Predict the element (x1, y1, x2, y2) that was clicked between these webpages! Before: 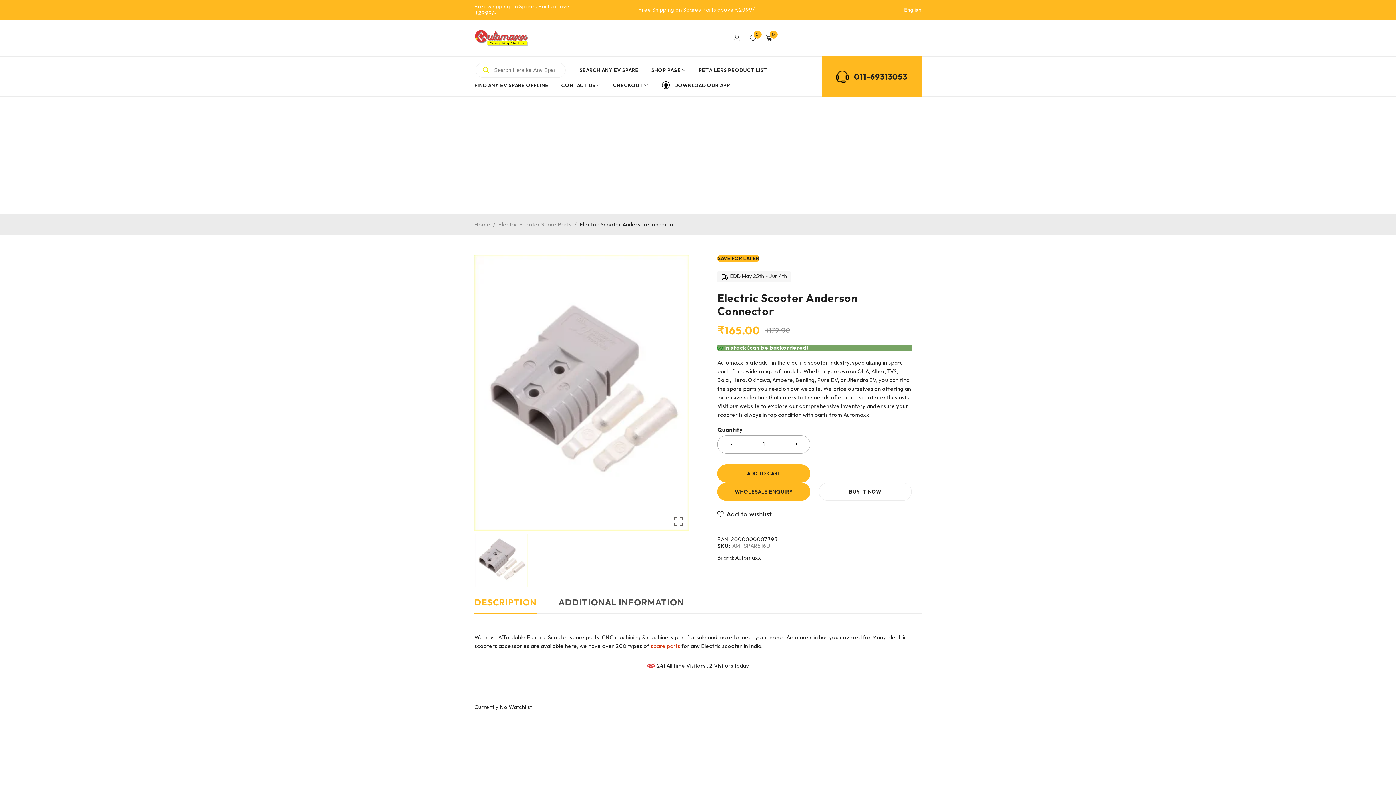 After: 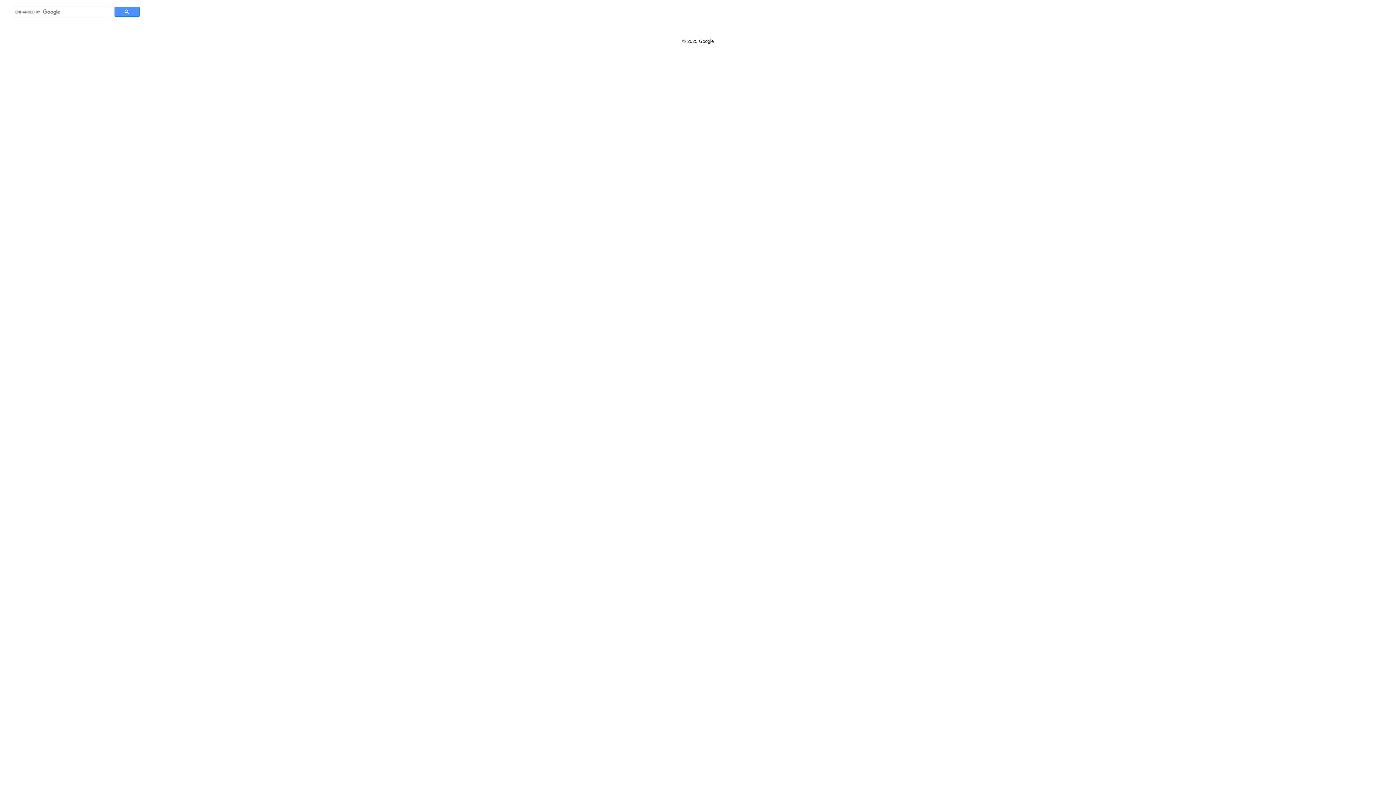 Action: bbox: (579, 64, 638, 75) label: SEARCH ANY EV SPARE